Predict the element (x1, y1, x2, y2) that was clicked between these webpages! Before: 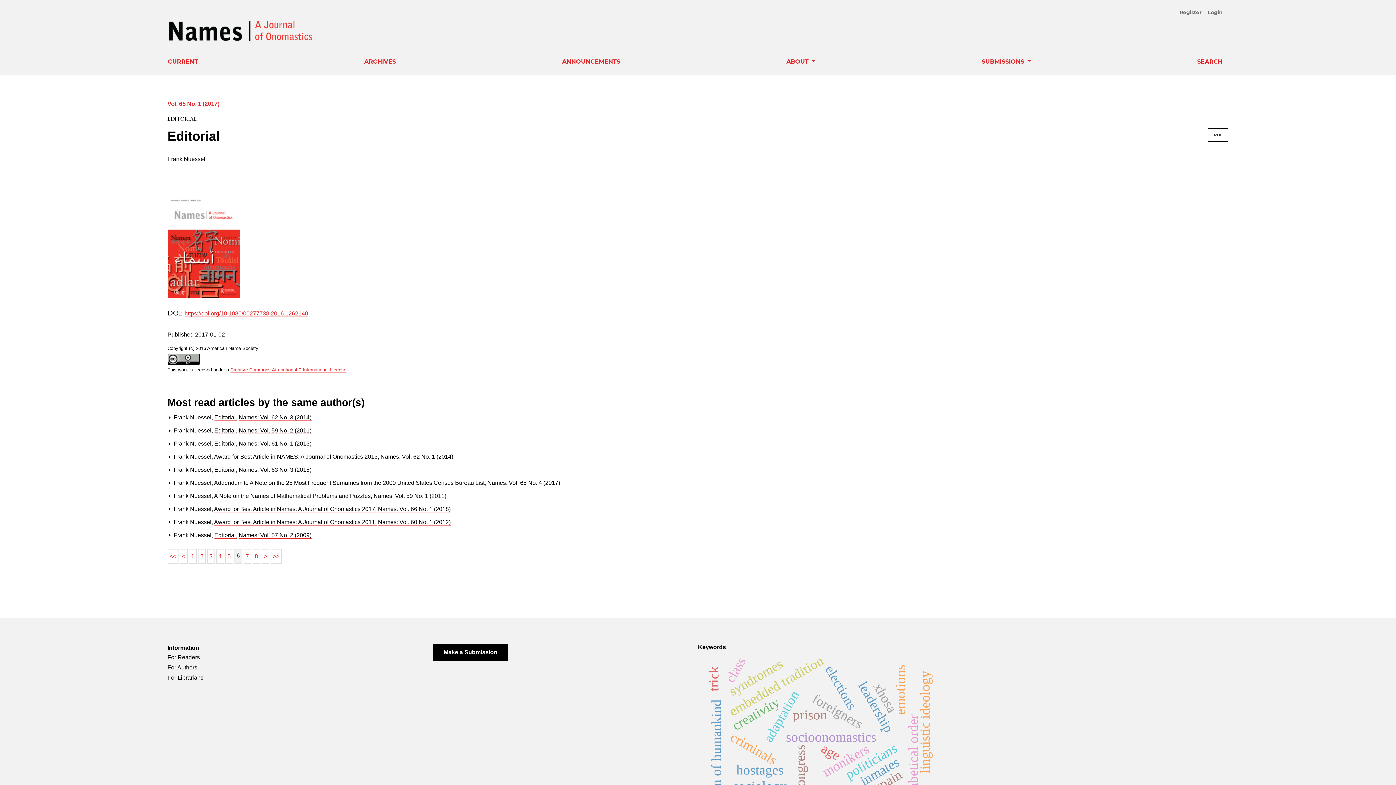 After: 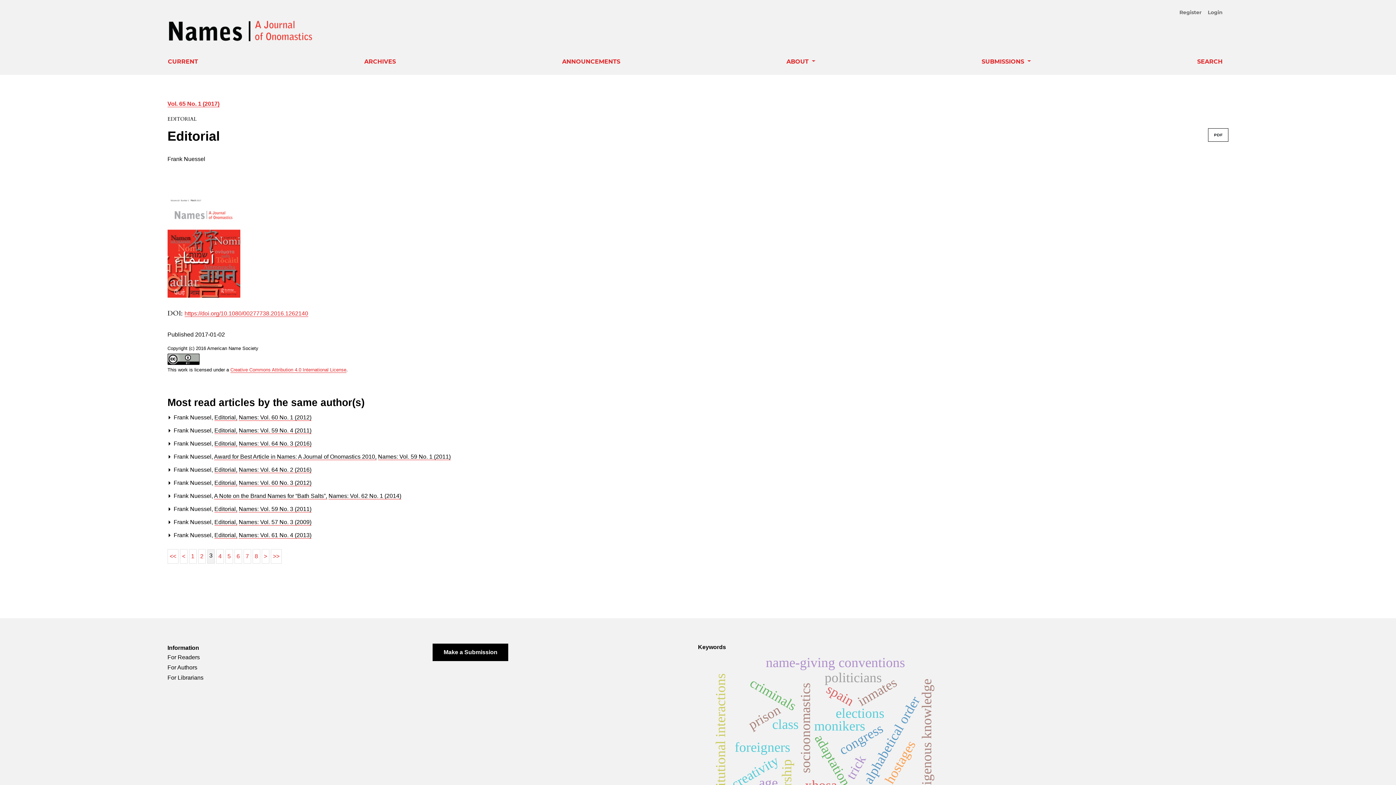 Action: bbox: (207, 549, 214, 563) label: 3